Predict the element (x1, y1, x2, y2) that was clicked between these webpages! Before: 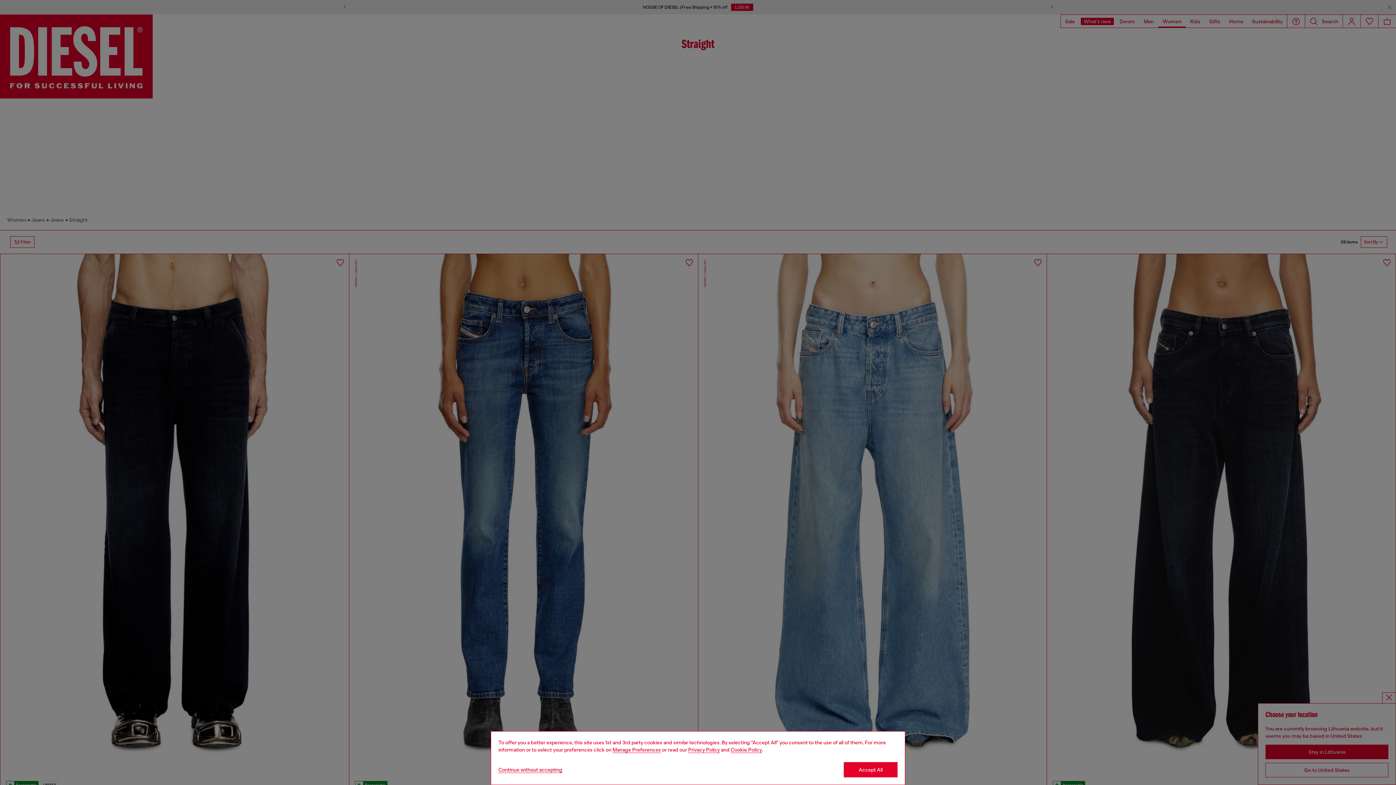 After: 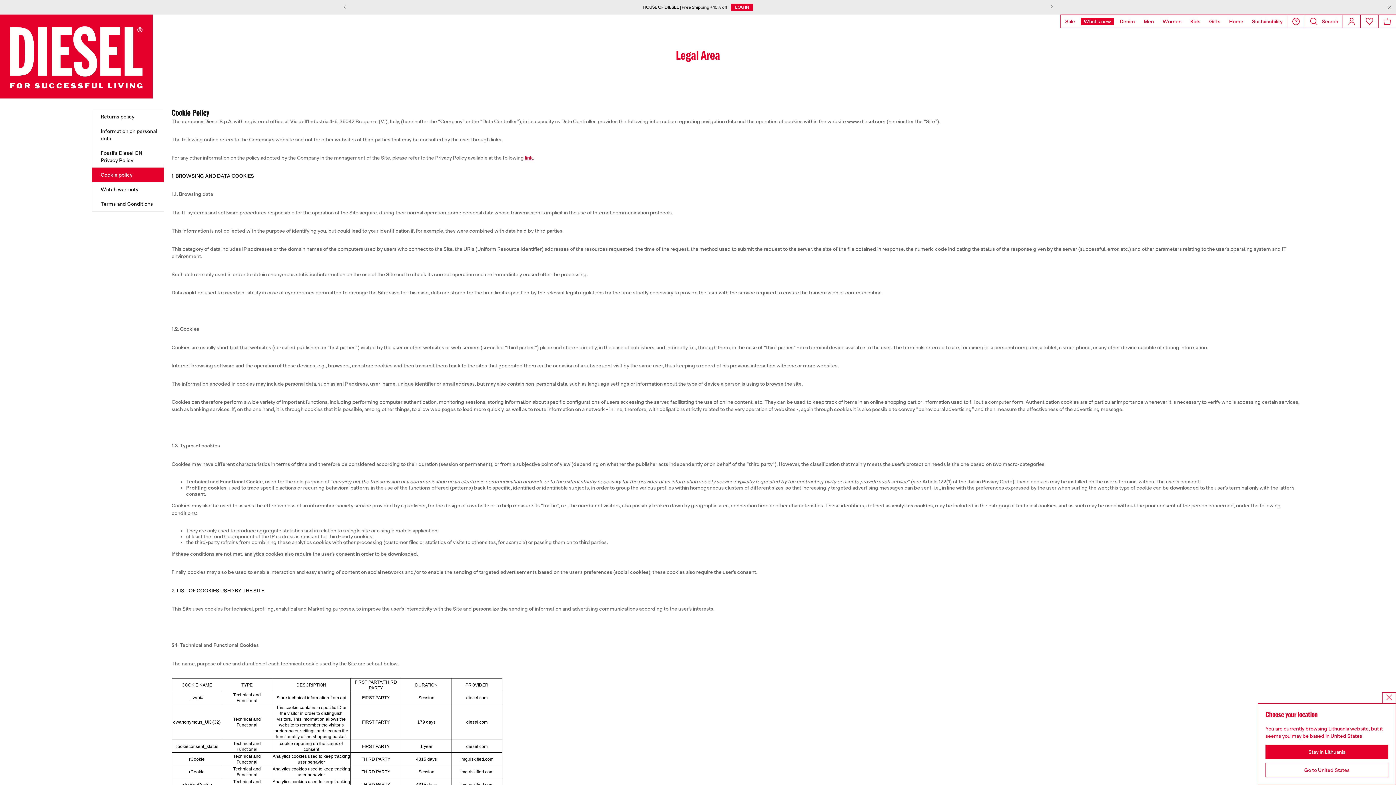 Action: bbox: (730, 747, 762, 753) label: Cookie Policy